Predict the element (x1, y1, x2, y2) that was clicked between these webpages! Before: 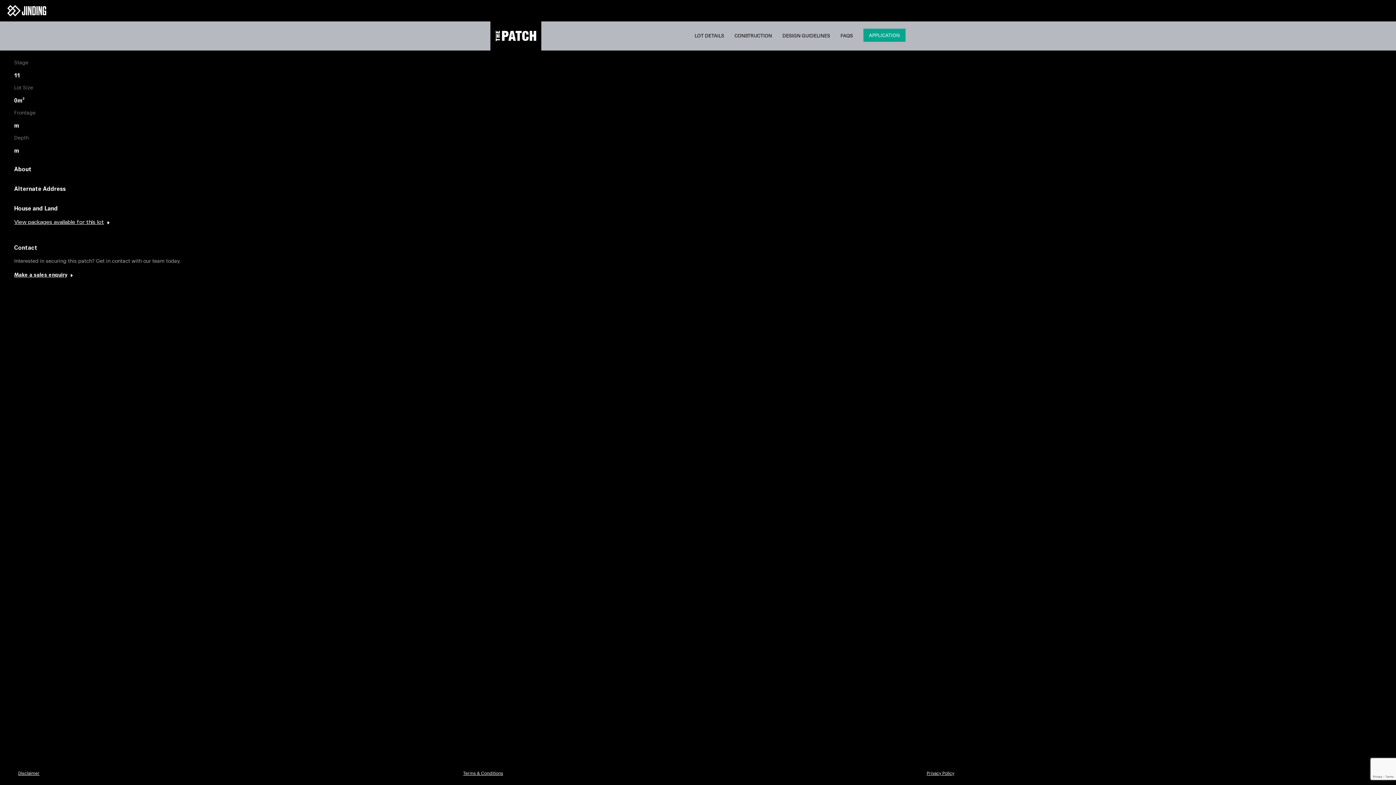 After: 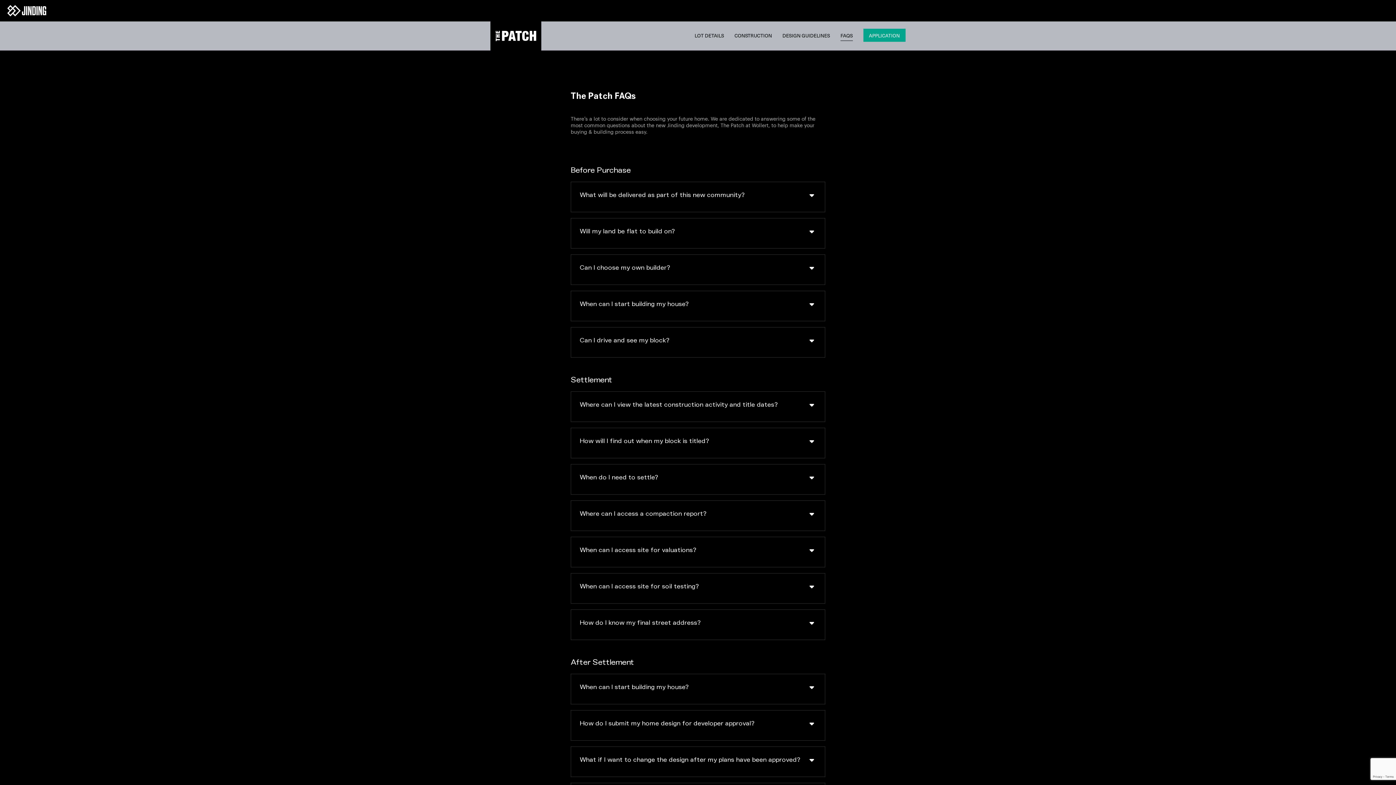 Action: label: FAQS bbox: (840, 30, 853, 41)